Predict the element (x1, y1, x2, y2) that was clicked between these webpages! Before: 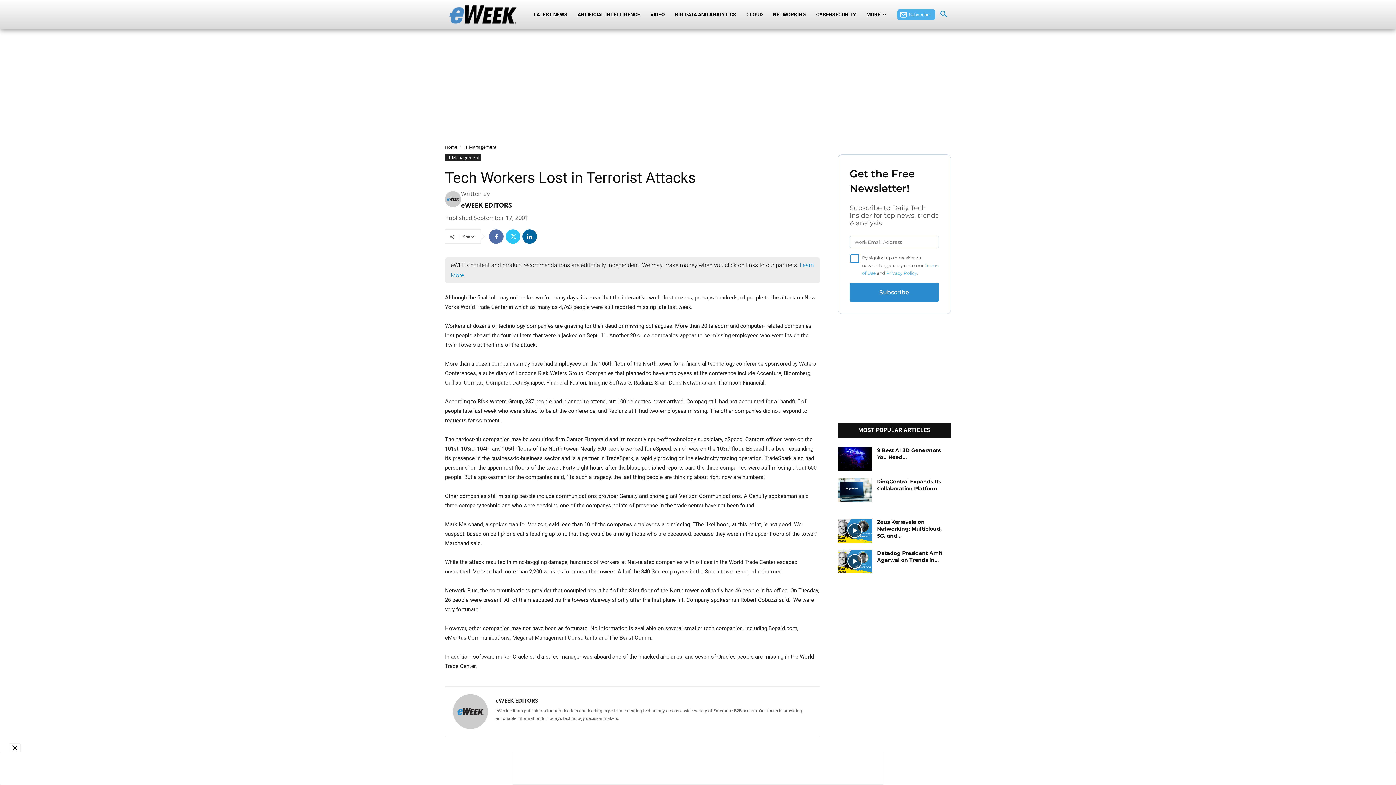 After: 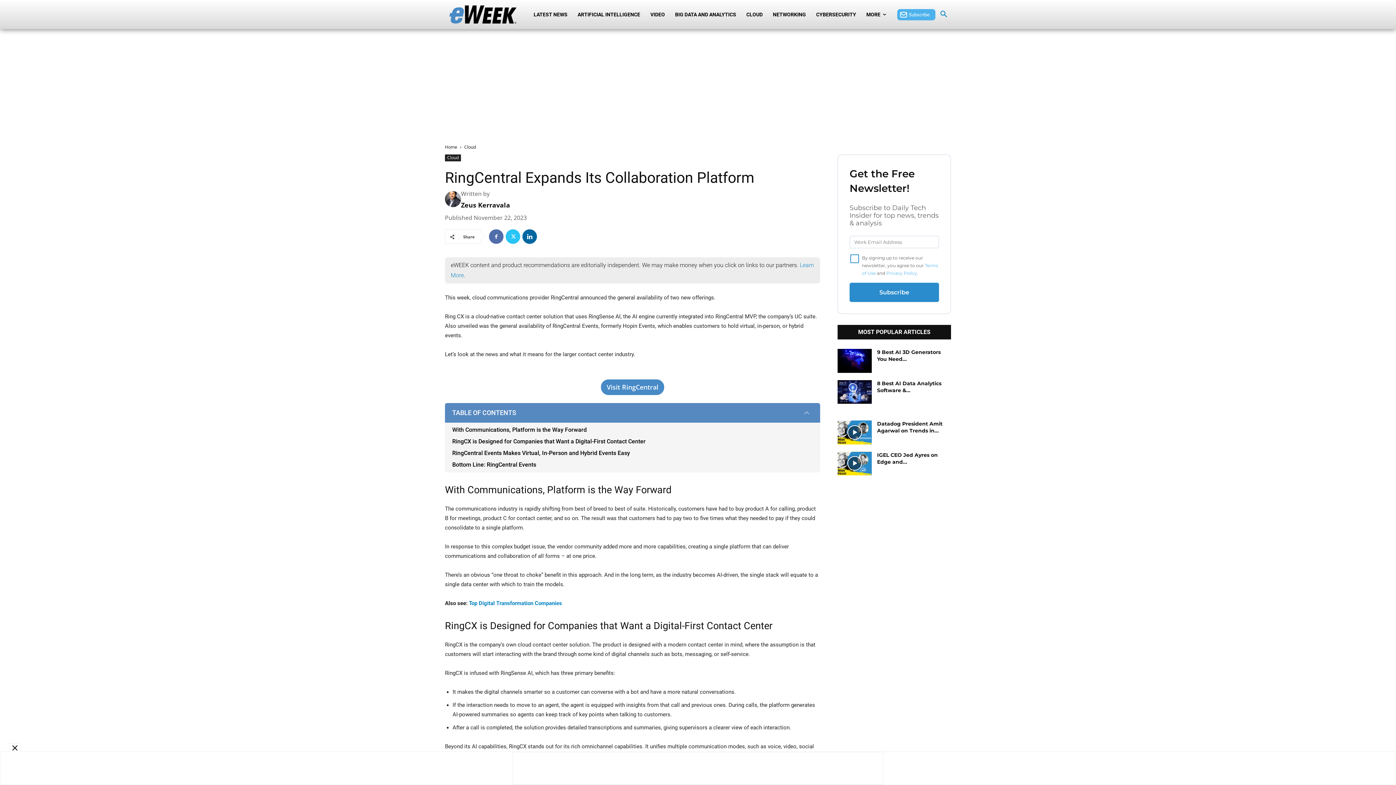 Action: bbox: (877, 478, 941, 491) label: RingCentral Expands Its Collaboration Platform